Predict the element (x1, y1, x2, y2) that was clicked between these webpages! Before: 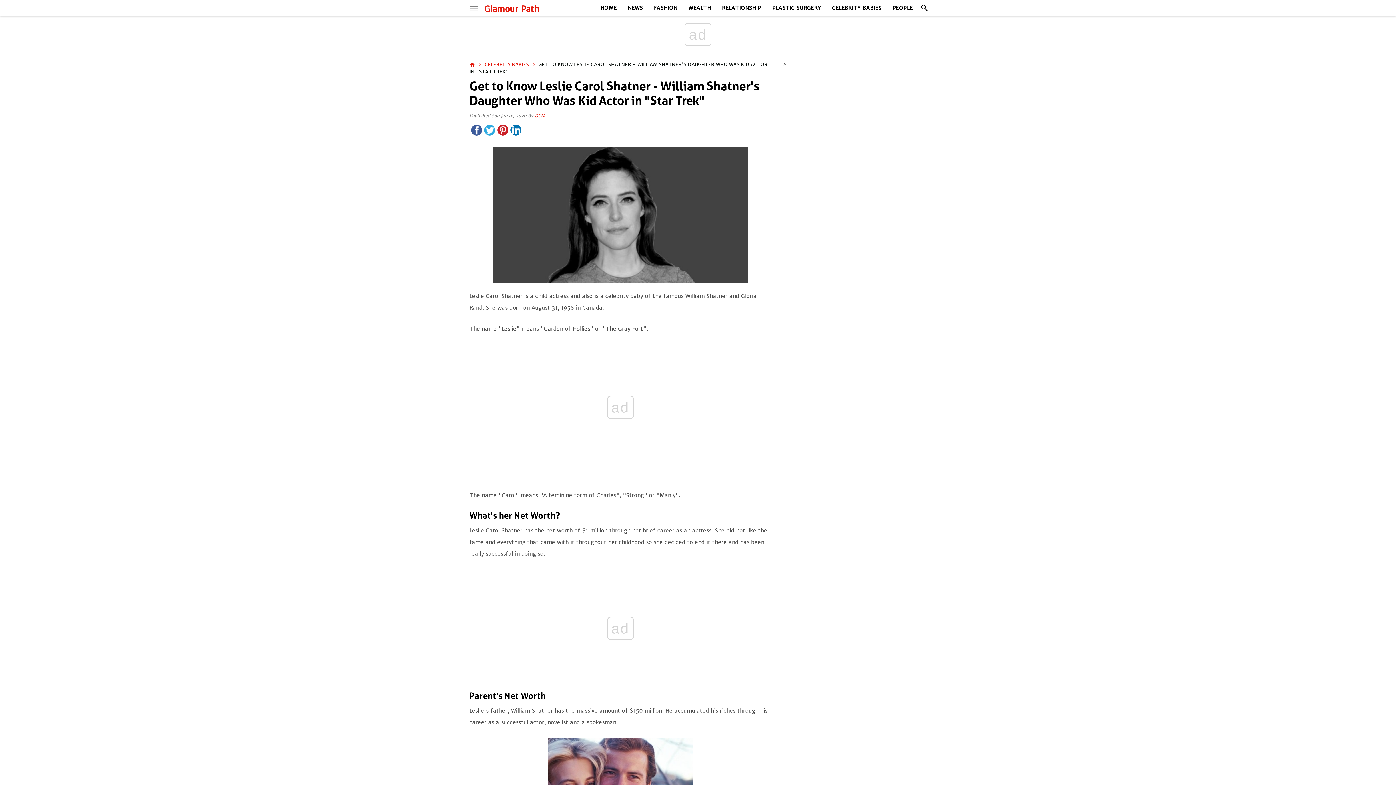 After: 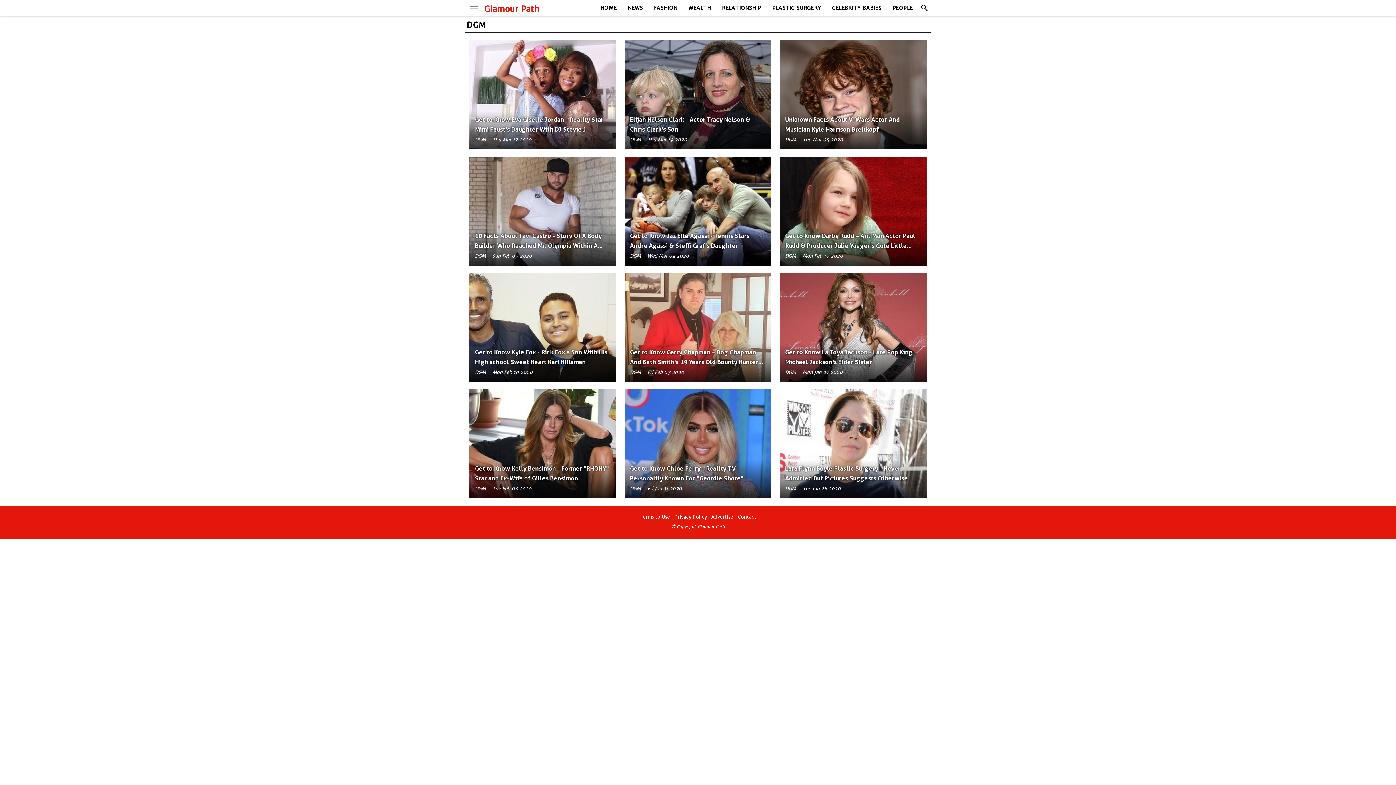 Action: label: DGM bbox: (535, 113, 545, 118)